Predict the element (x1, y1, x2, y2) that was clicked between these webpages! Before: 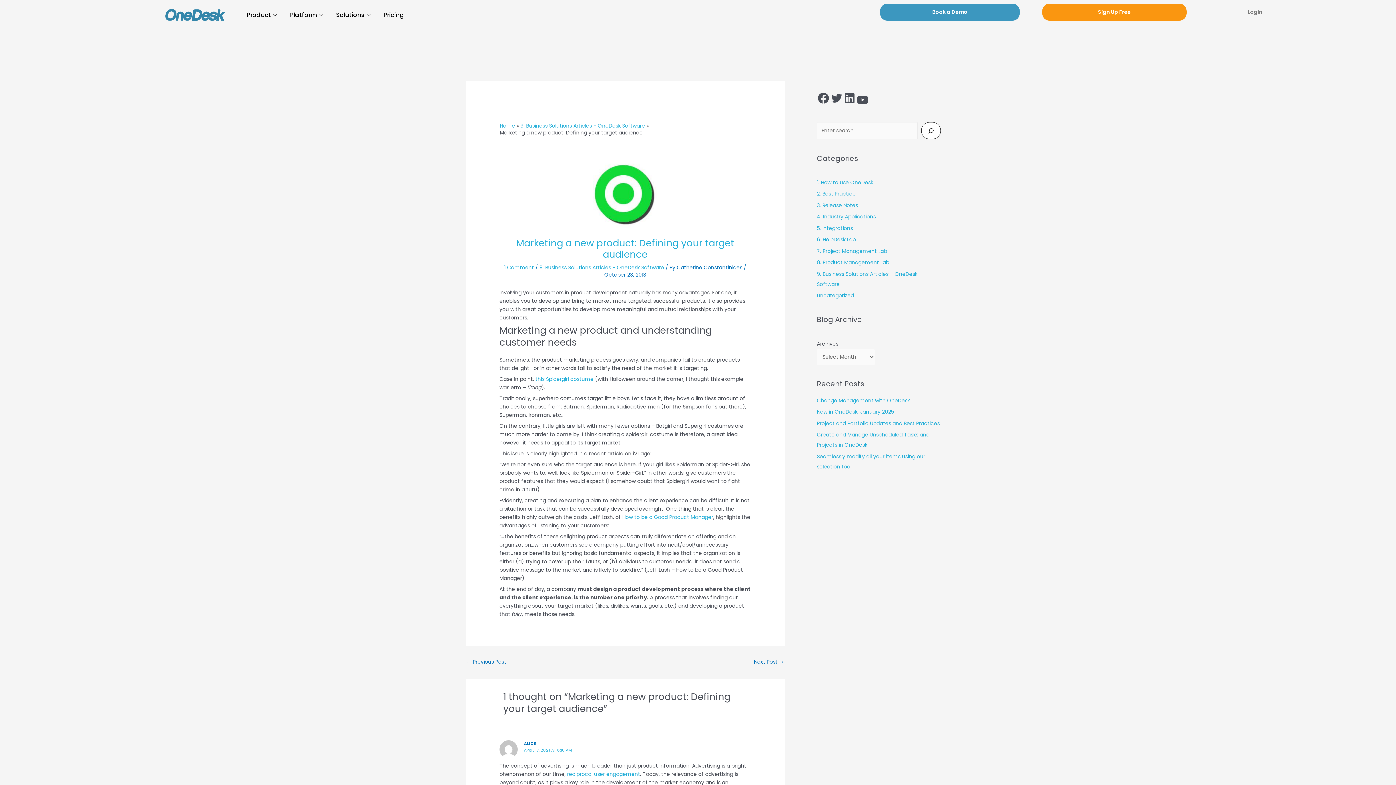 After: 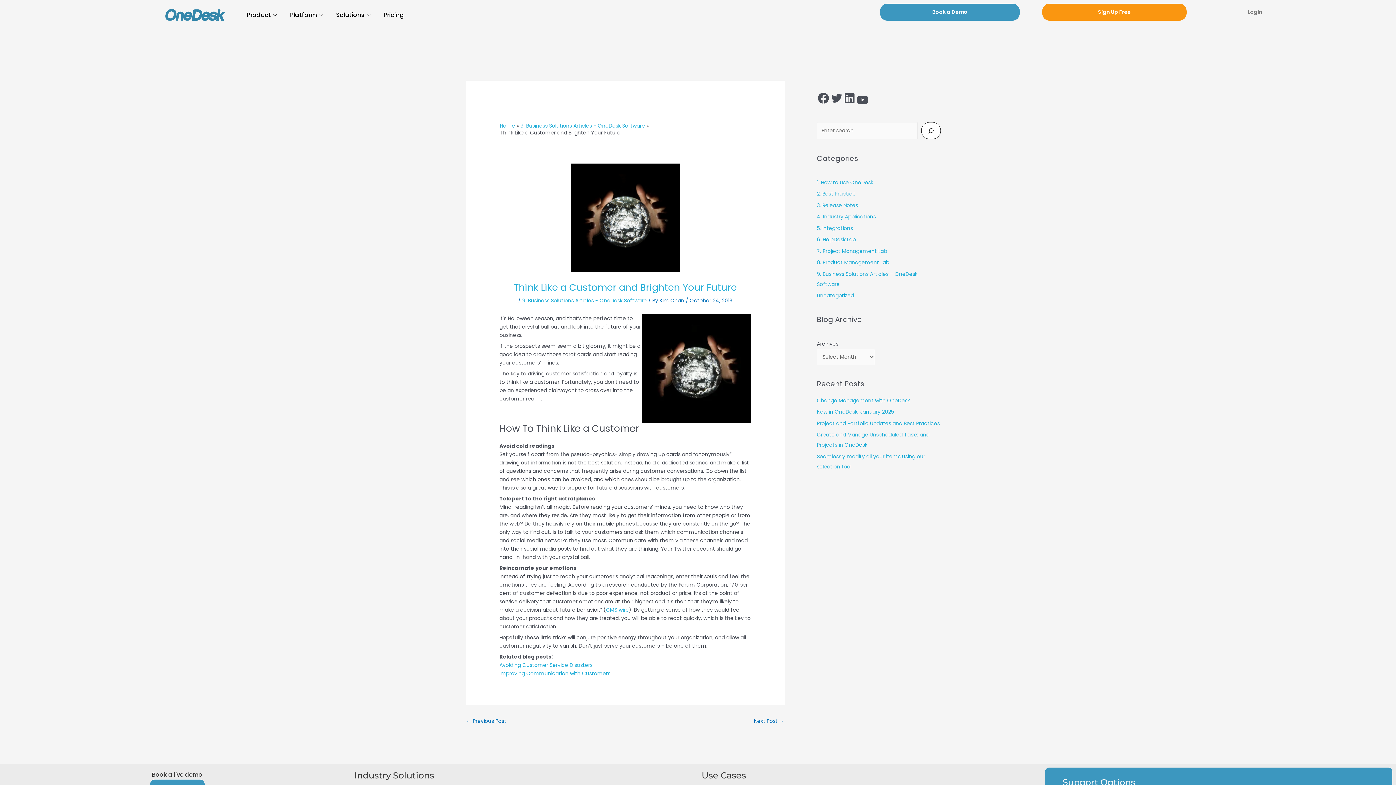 Action: bbox: (754, 657, 784, 668) label: Next Post →